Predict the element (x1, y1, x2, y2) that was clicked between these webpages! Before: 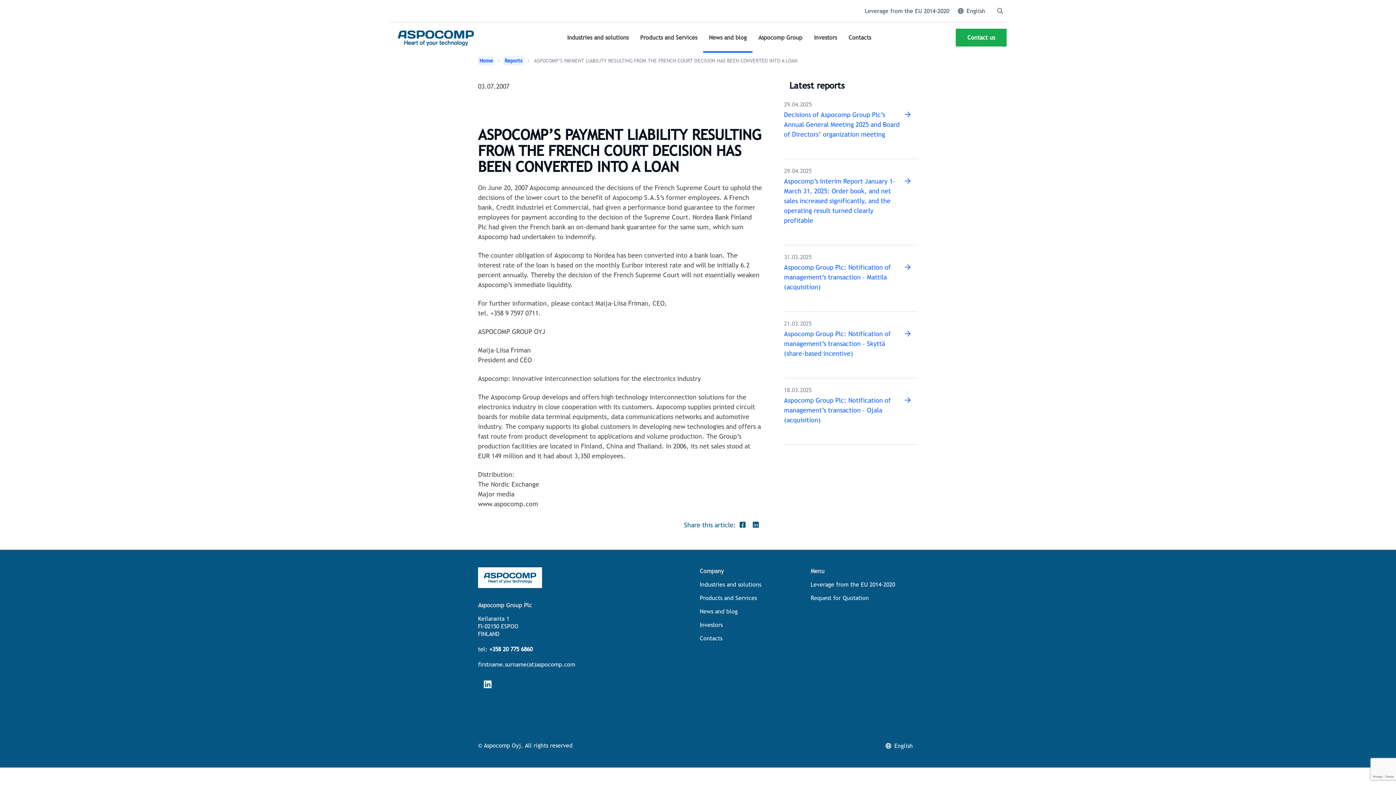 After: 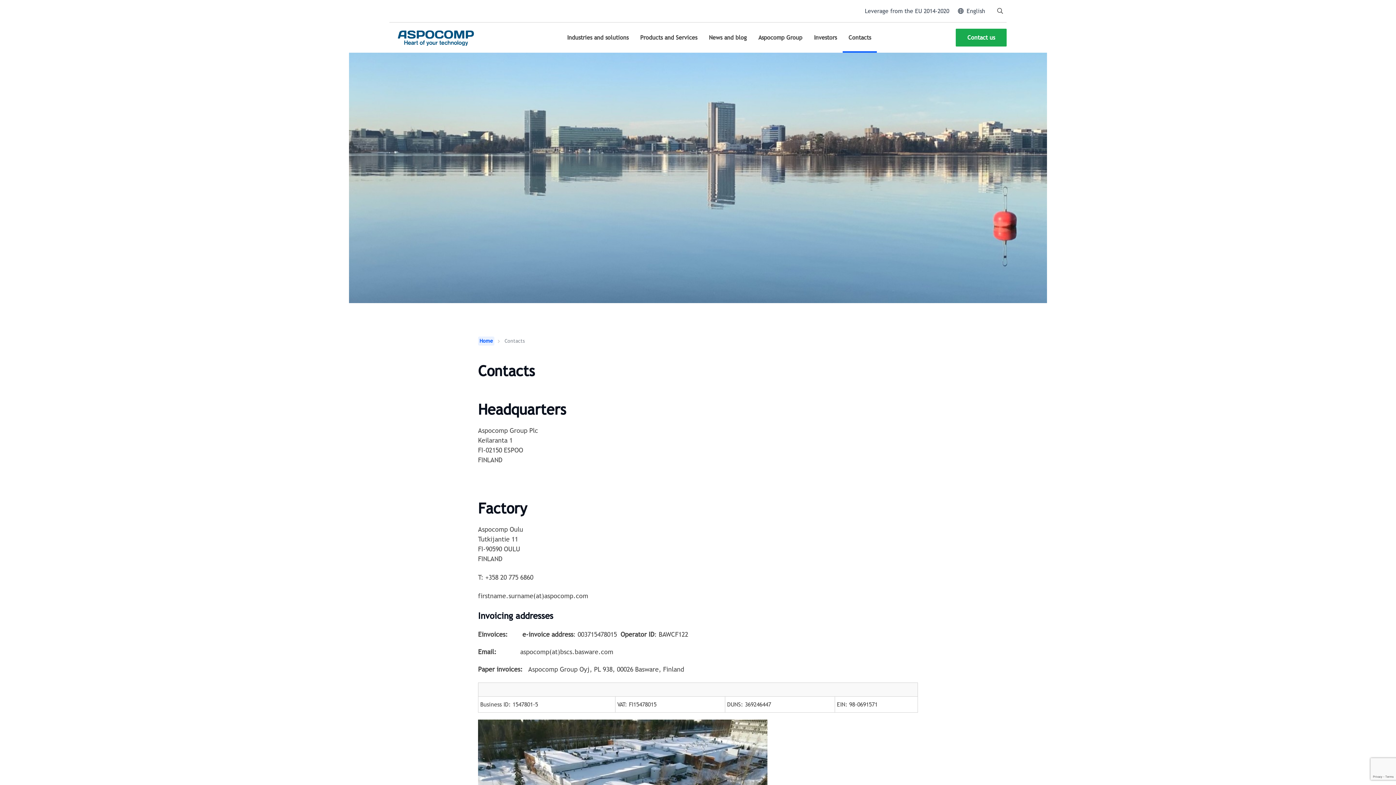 Action: bbox: (842, 28, 877, 47) label: Contacts